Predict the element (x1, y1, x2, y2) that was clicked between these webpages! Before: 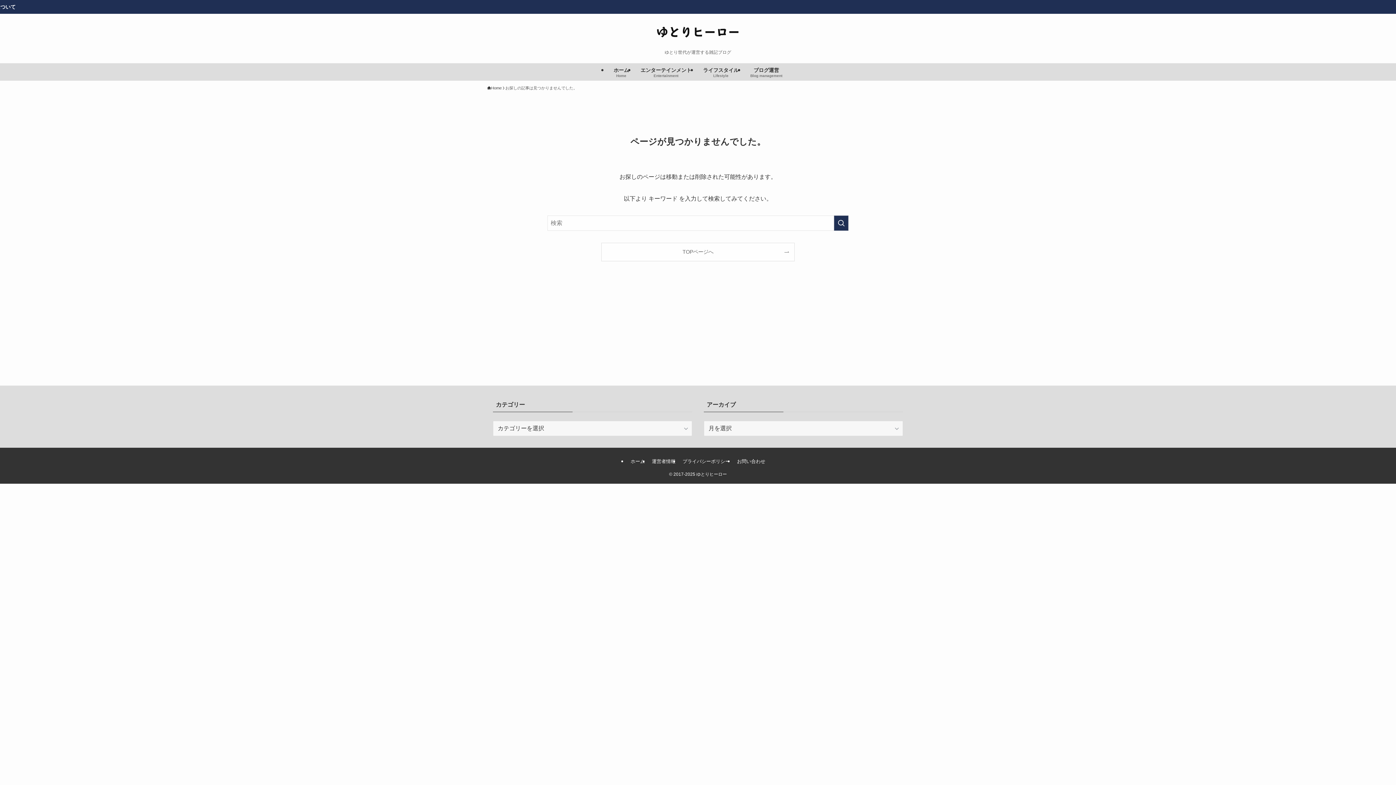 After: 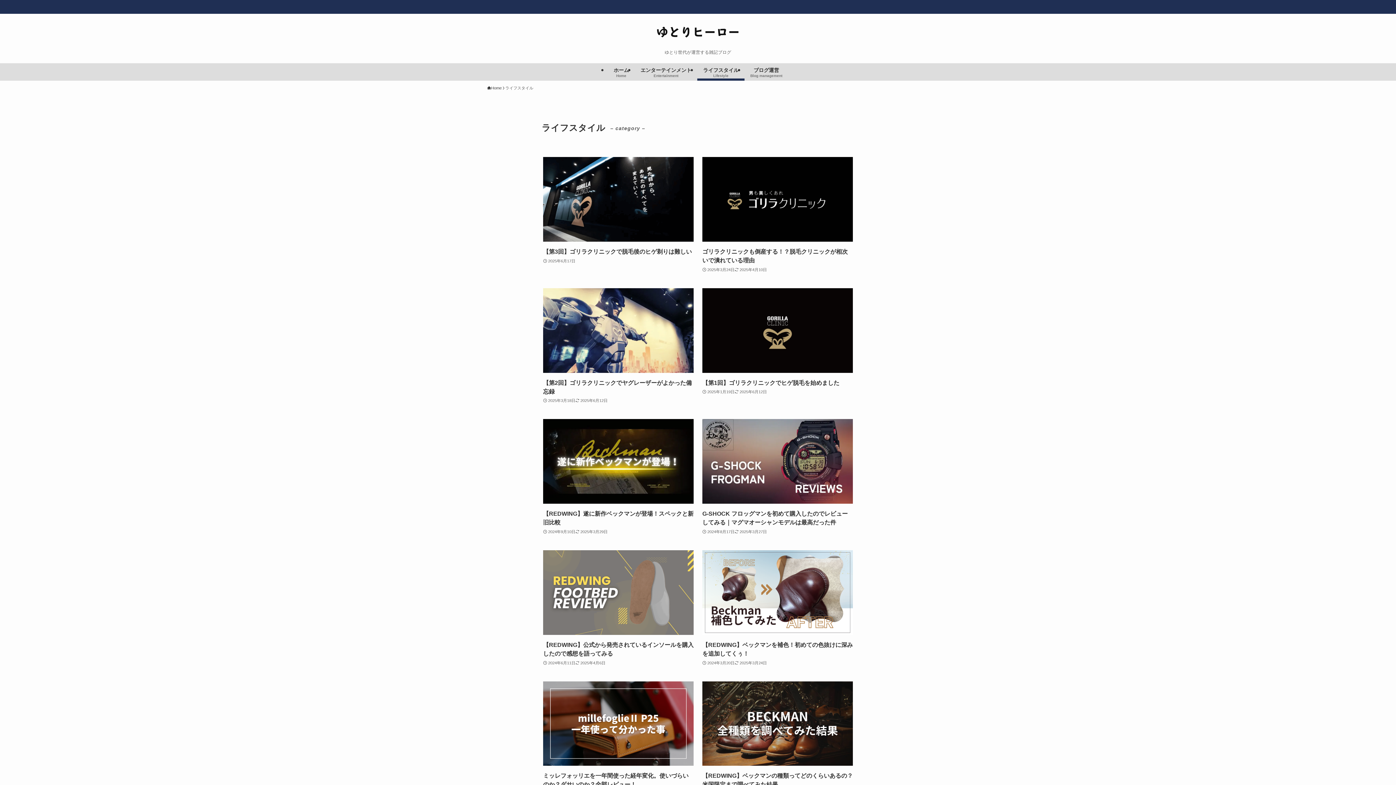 Action: label: ライフスタイル
Lifestyle bbox: (697, 63, 744, 80)